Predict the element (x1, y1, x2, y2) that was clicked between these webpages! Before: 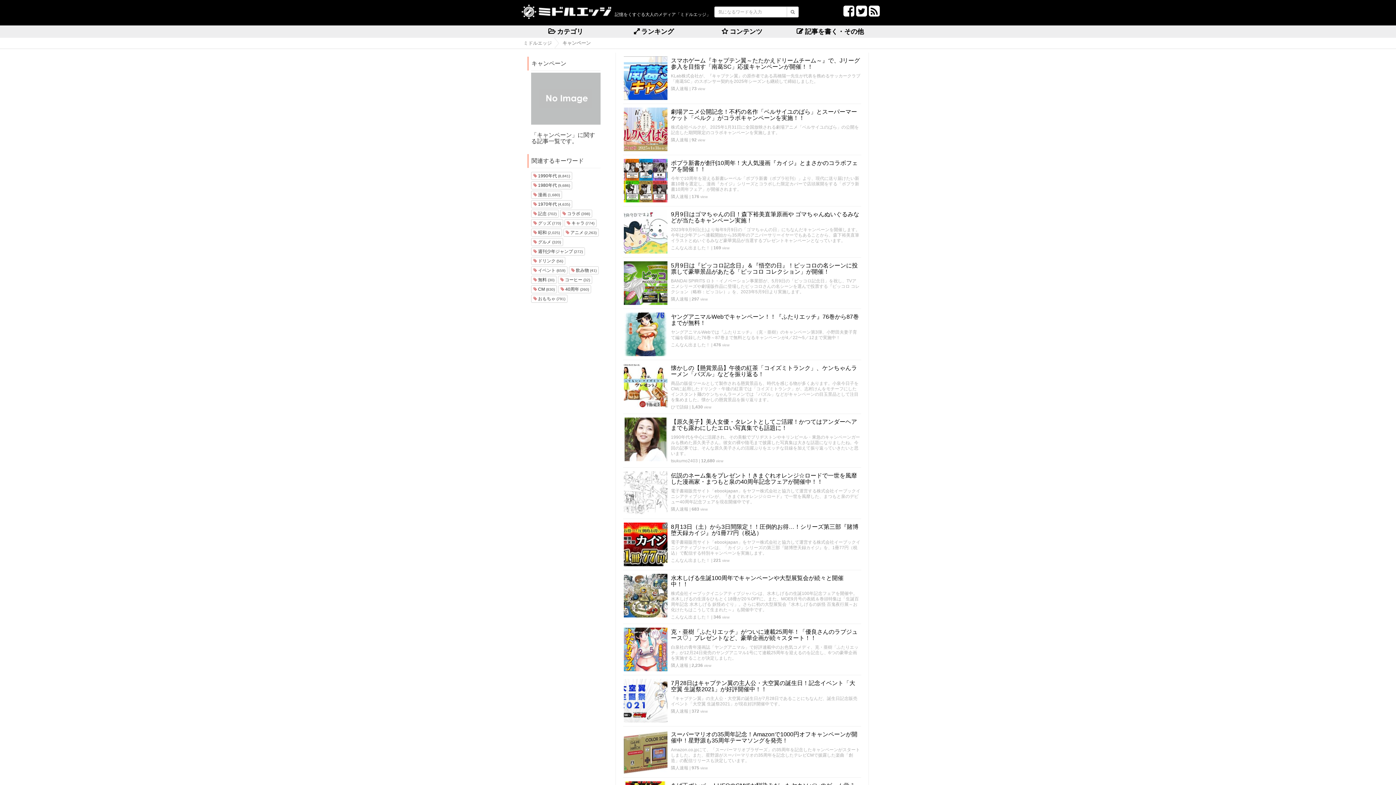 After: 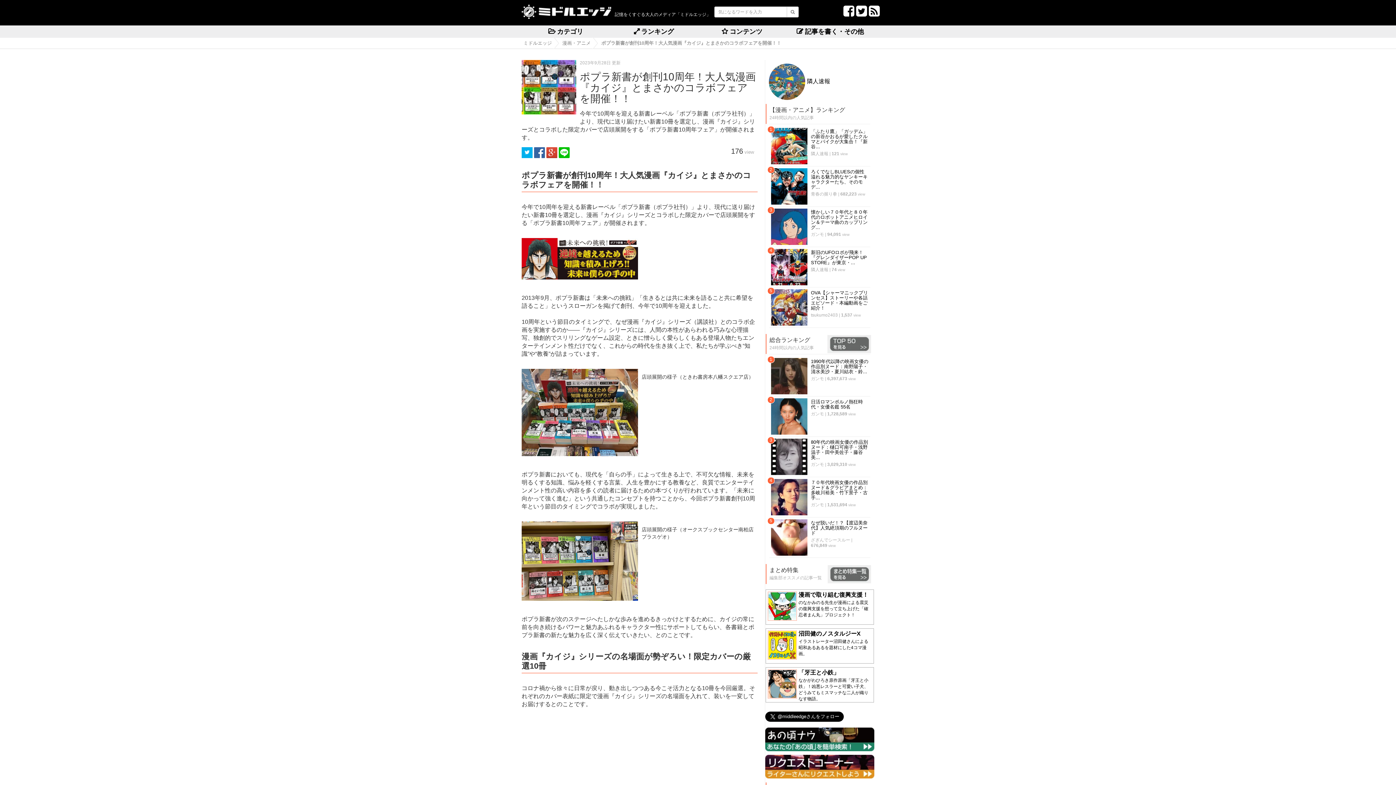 Action: bbox: (623, 160, 860, 172) label: ポプラ新書が創刊10周年！大人気漫画『カイジ』とまさかのコラボフェアを開催！！